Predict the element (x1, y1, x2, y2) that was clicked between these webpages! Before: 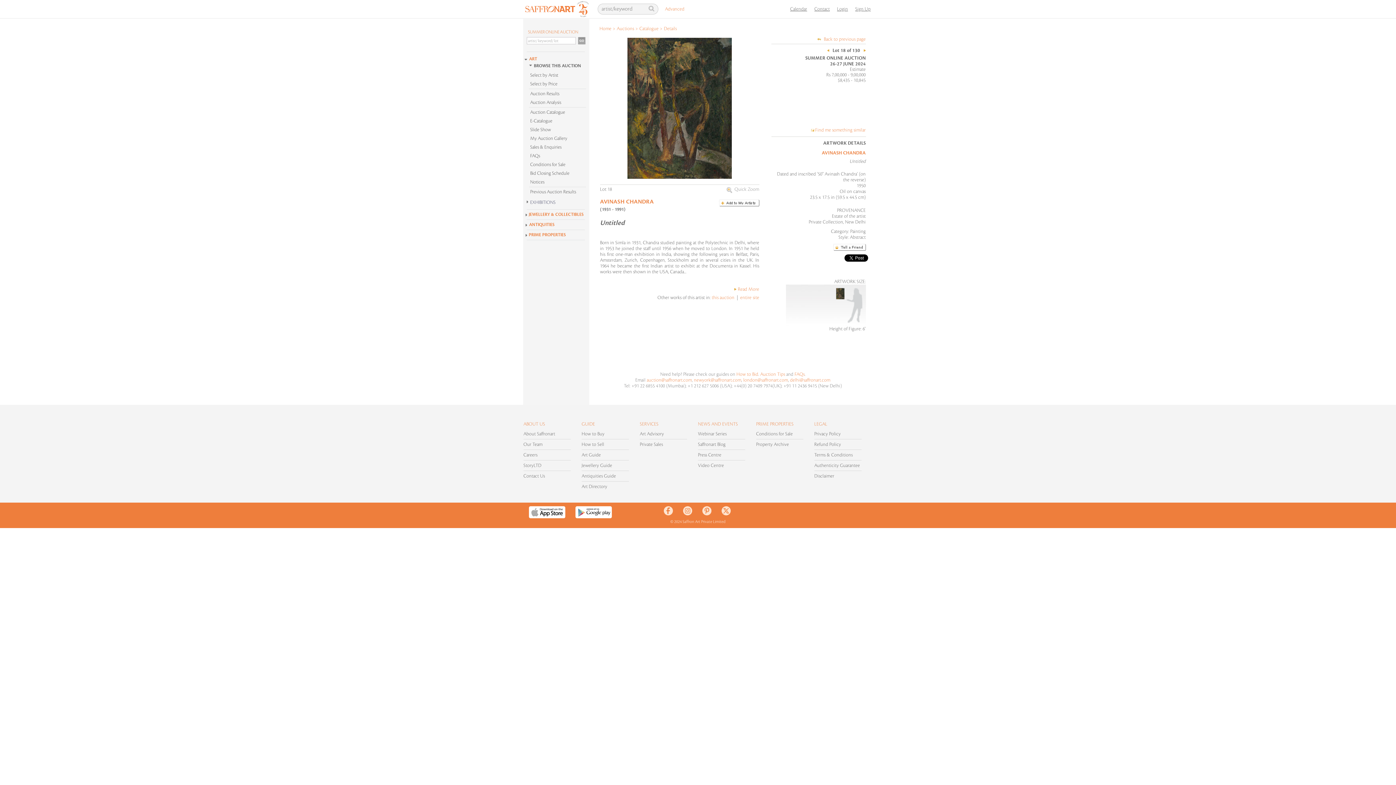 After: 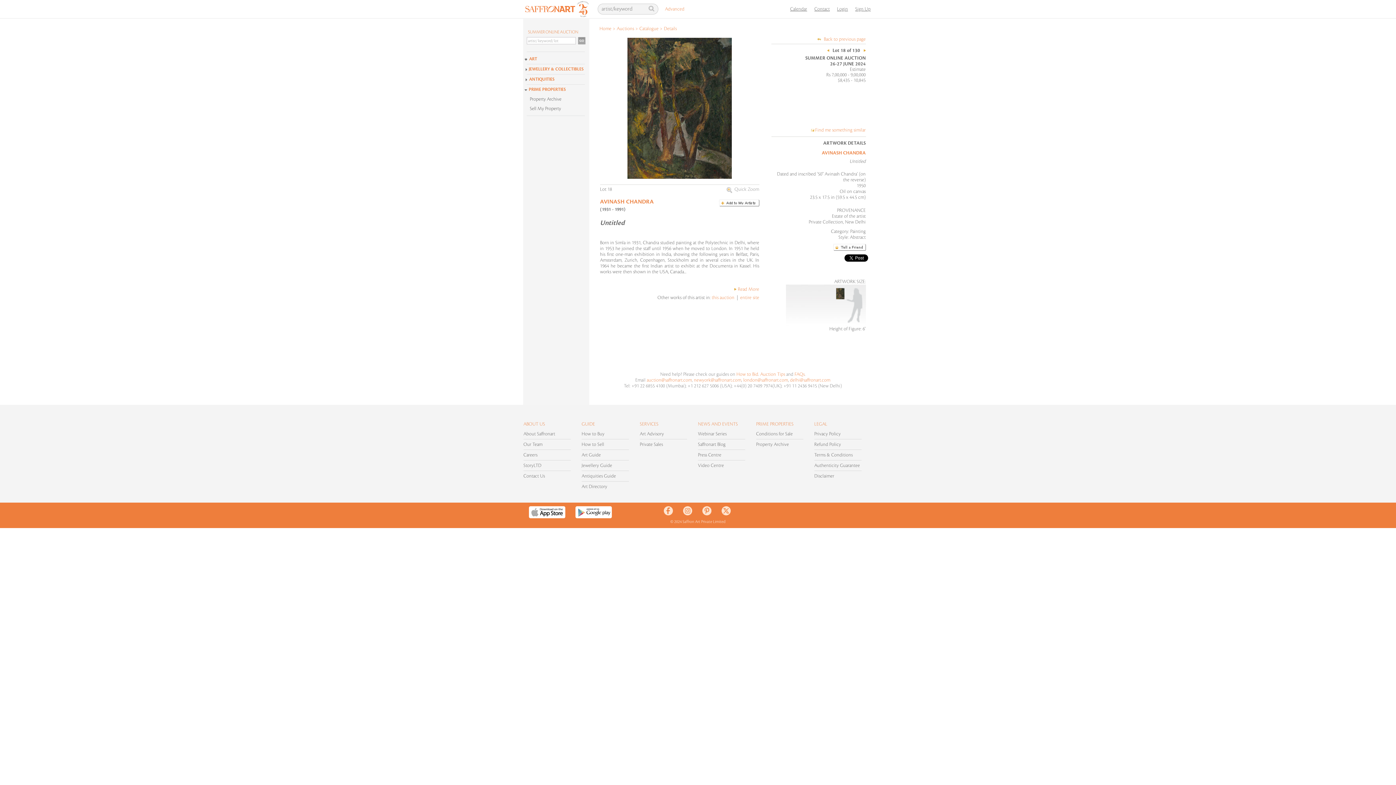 Action: label: PRIME PROPERTIES bbox: (523, 232, 589, 237)